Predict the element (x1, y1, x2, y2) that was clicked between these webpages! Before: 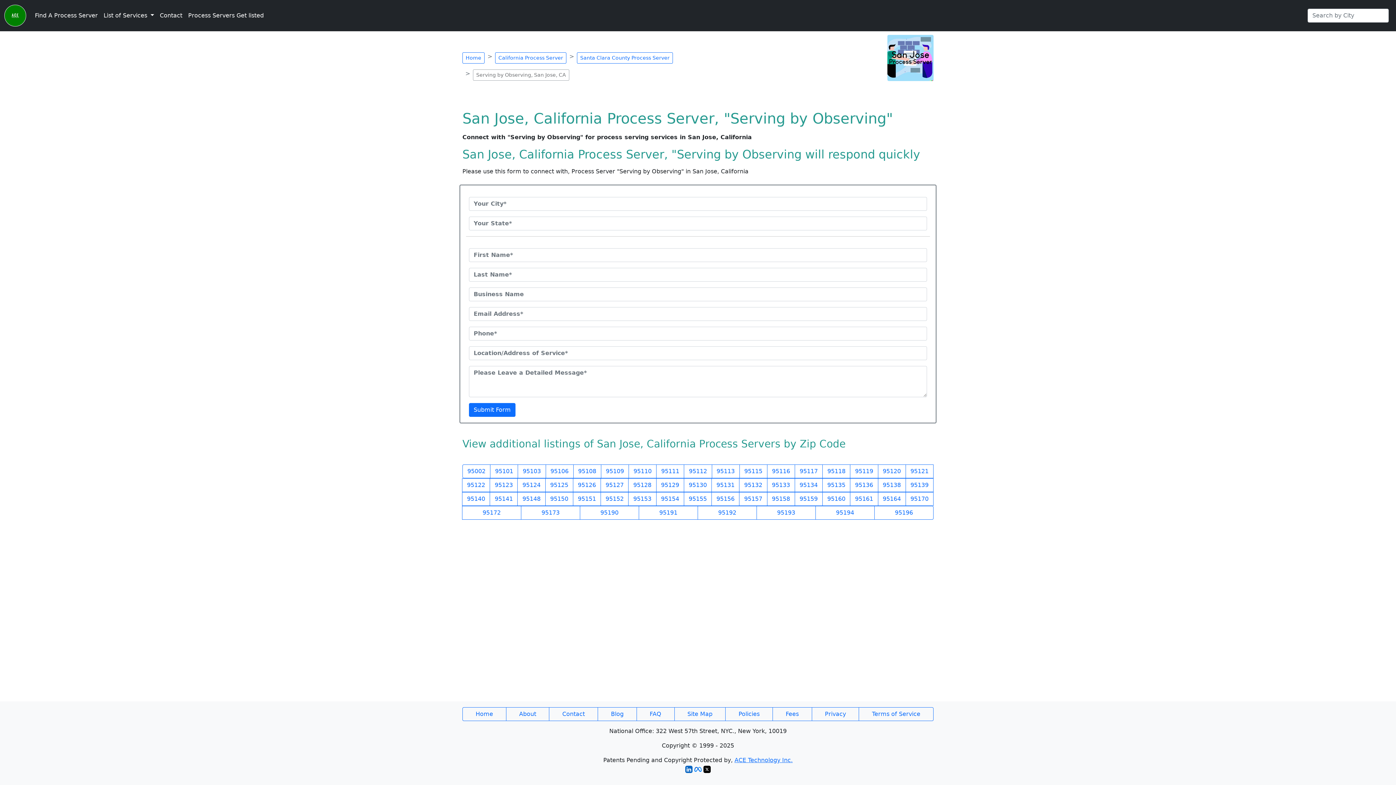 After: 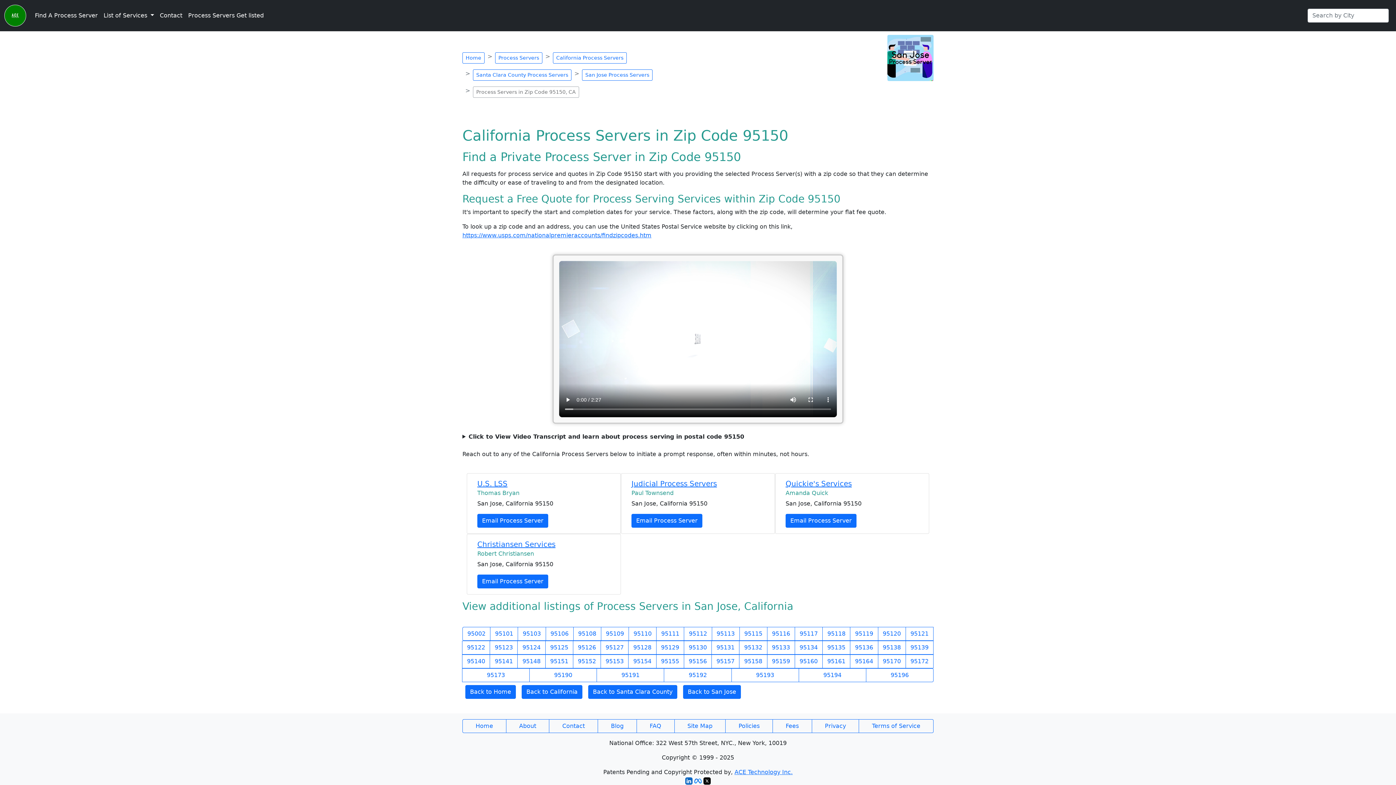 Action: label: 95150 bbox: (545, 492, 573, 506)